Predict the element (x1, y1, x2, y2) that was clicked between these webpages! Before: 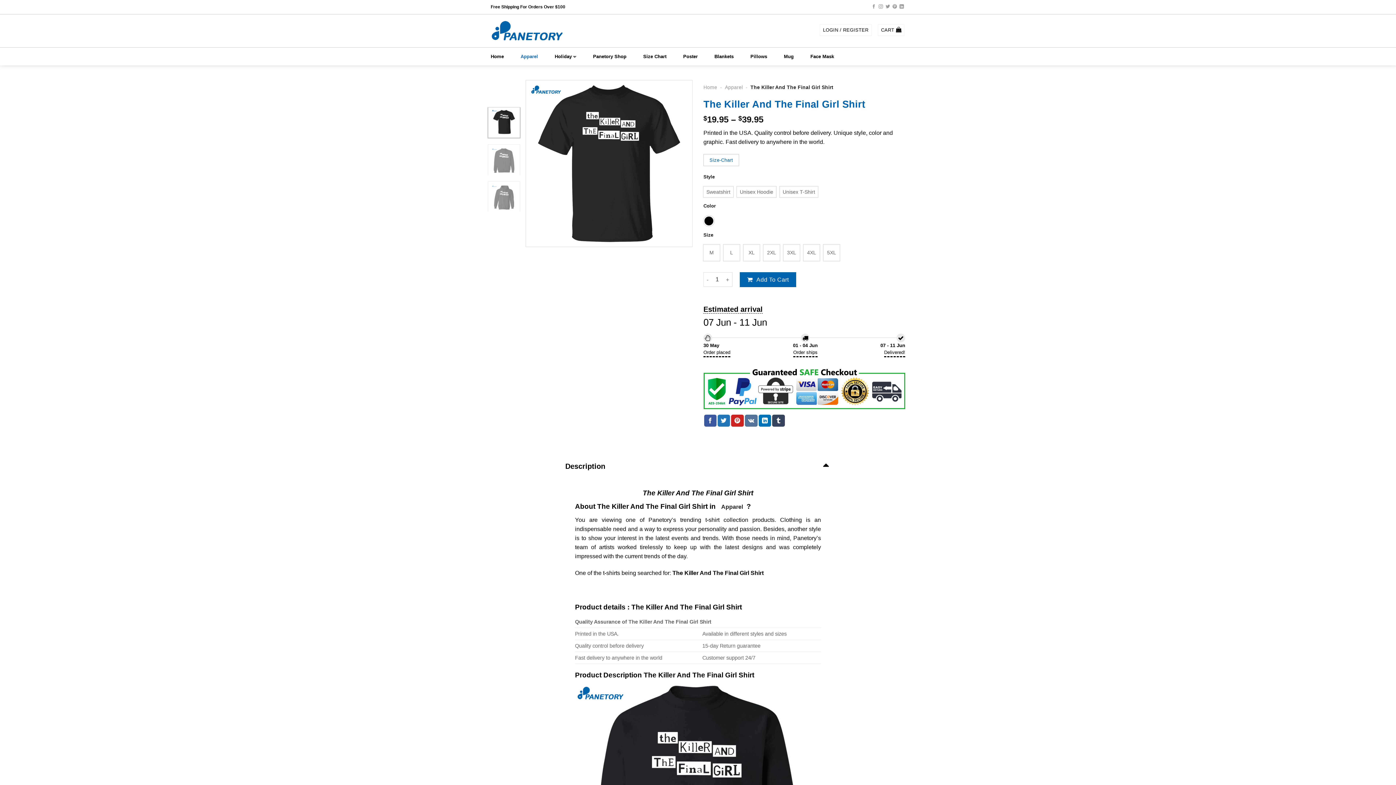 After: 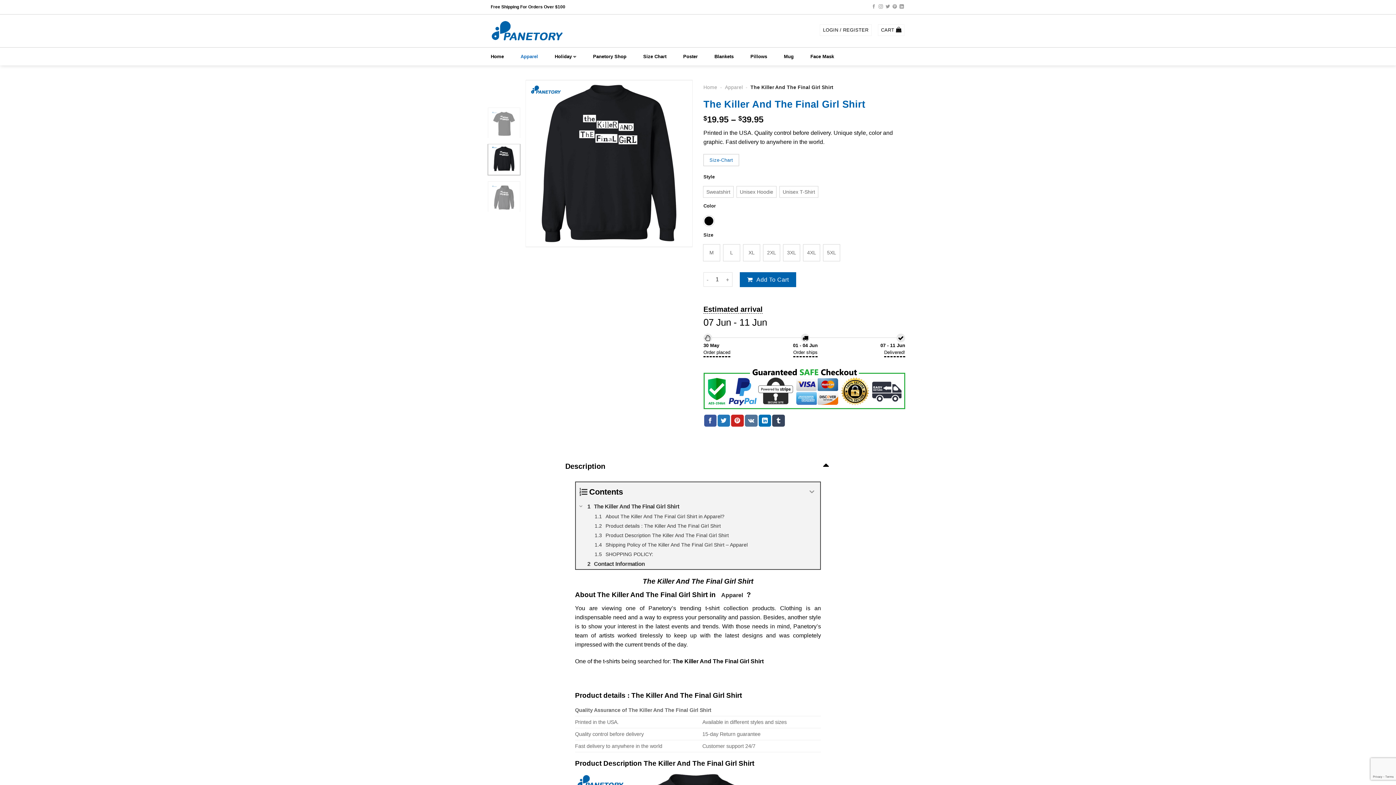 Action: bbox: (487, 144, 520, 175)